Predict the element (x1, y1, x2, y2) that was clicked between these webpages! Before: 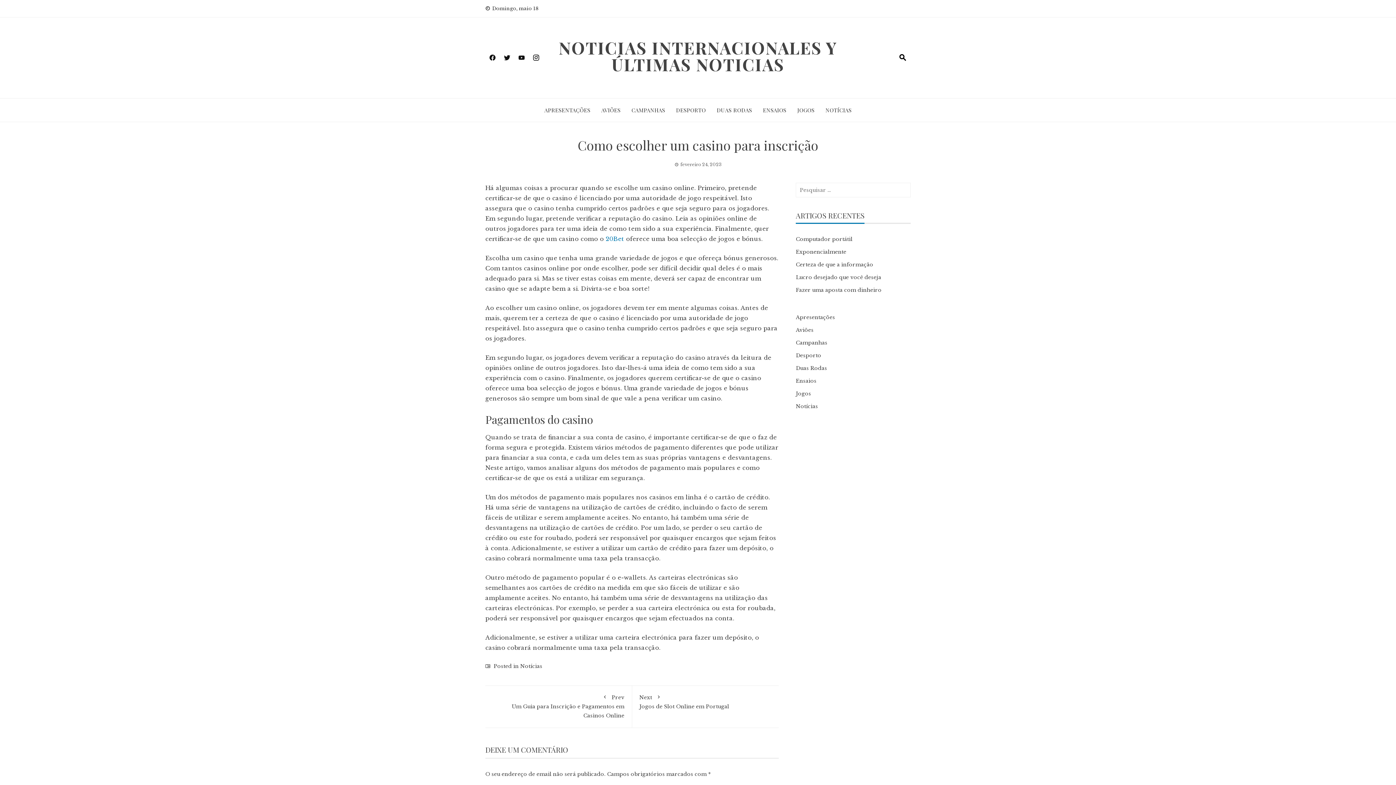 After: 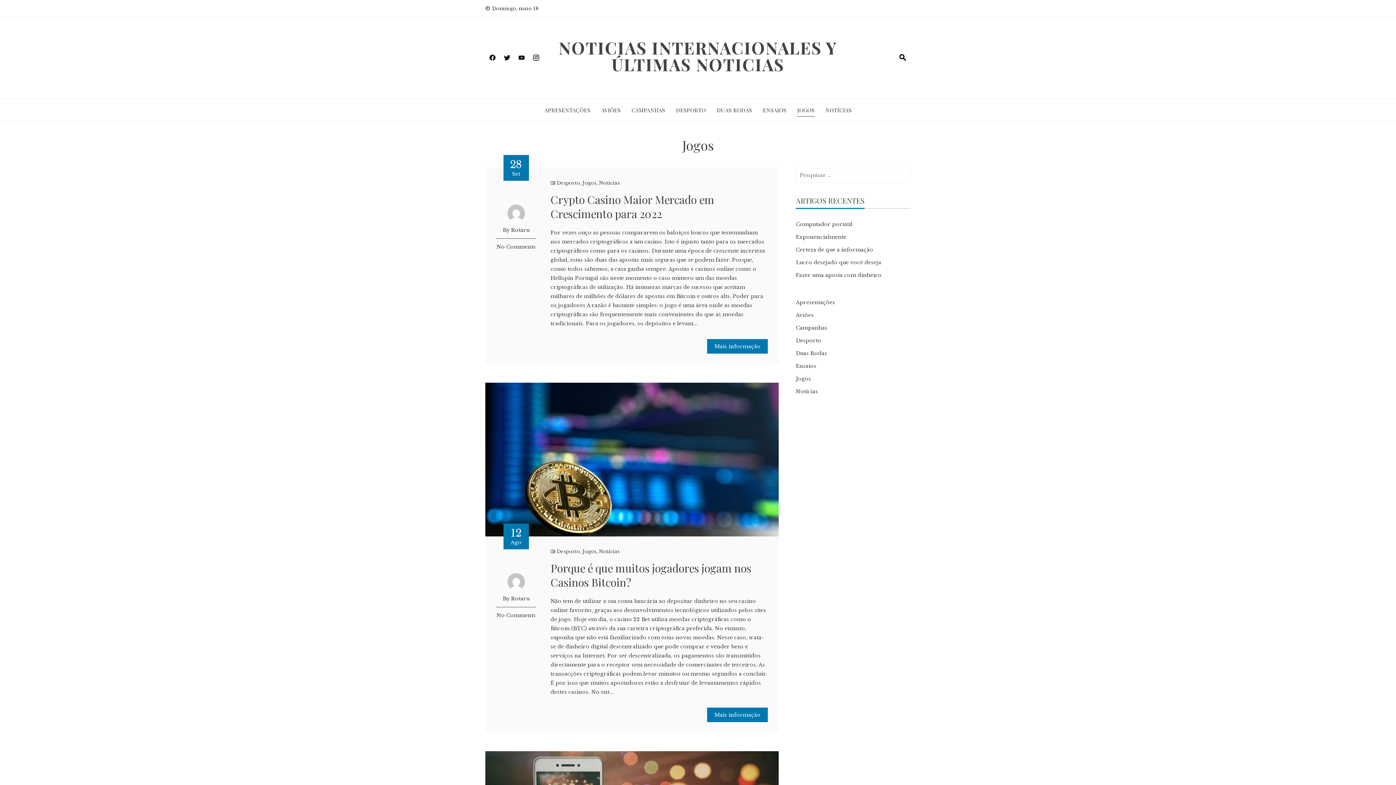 Action: bbox: (797, 104, 814, 116) label: JOGOS